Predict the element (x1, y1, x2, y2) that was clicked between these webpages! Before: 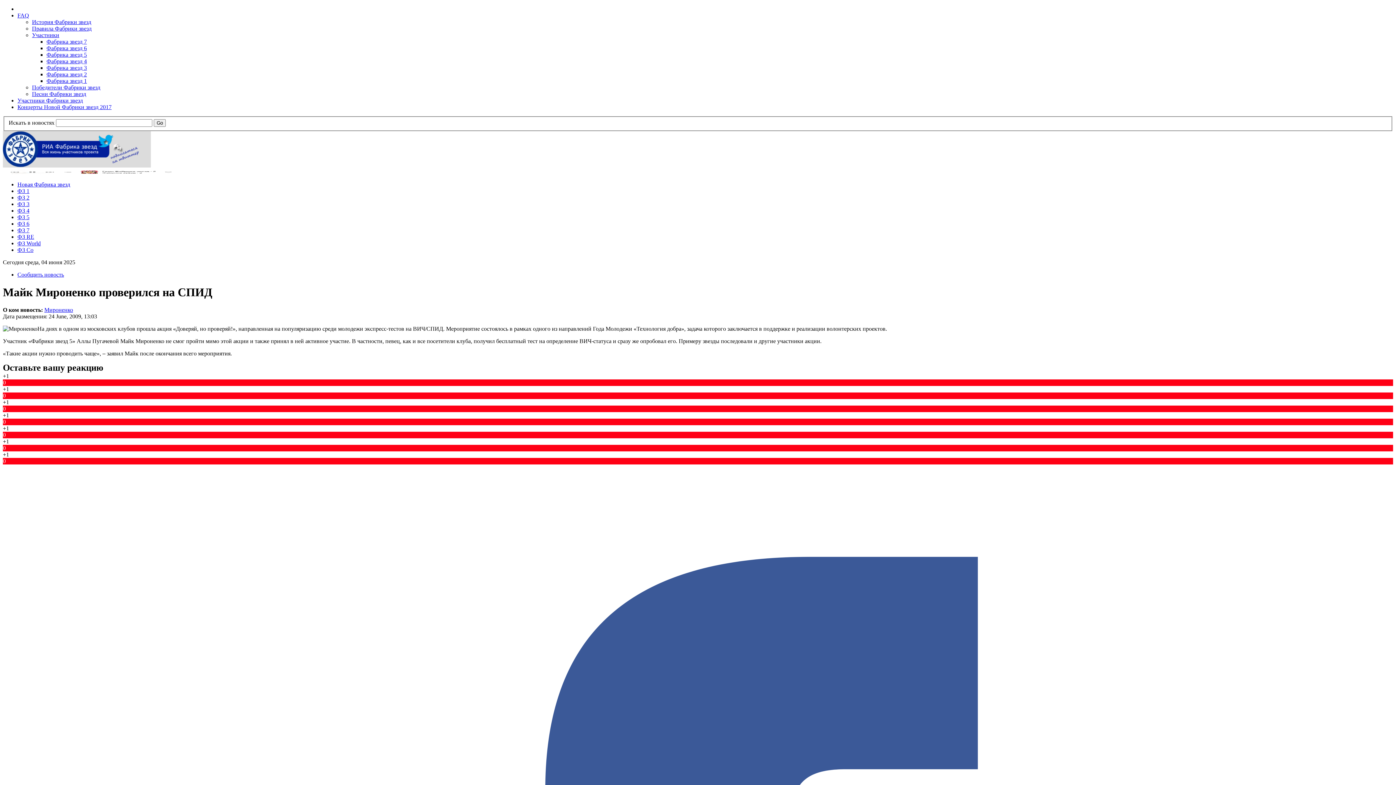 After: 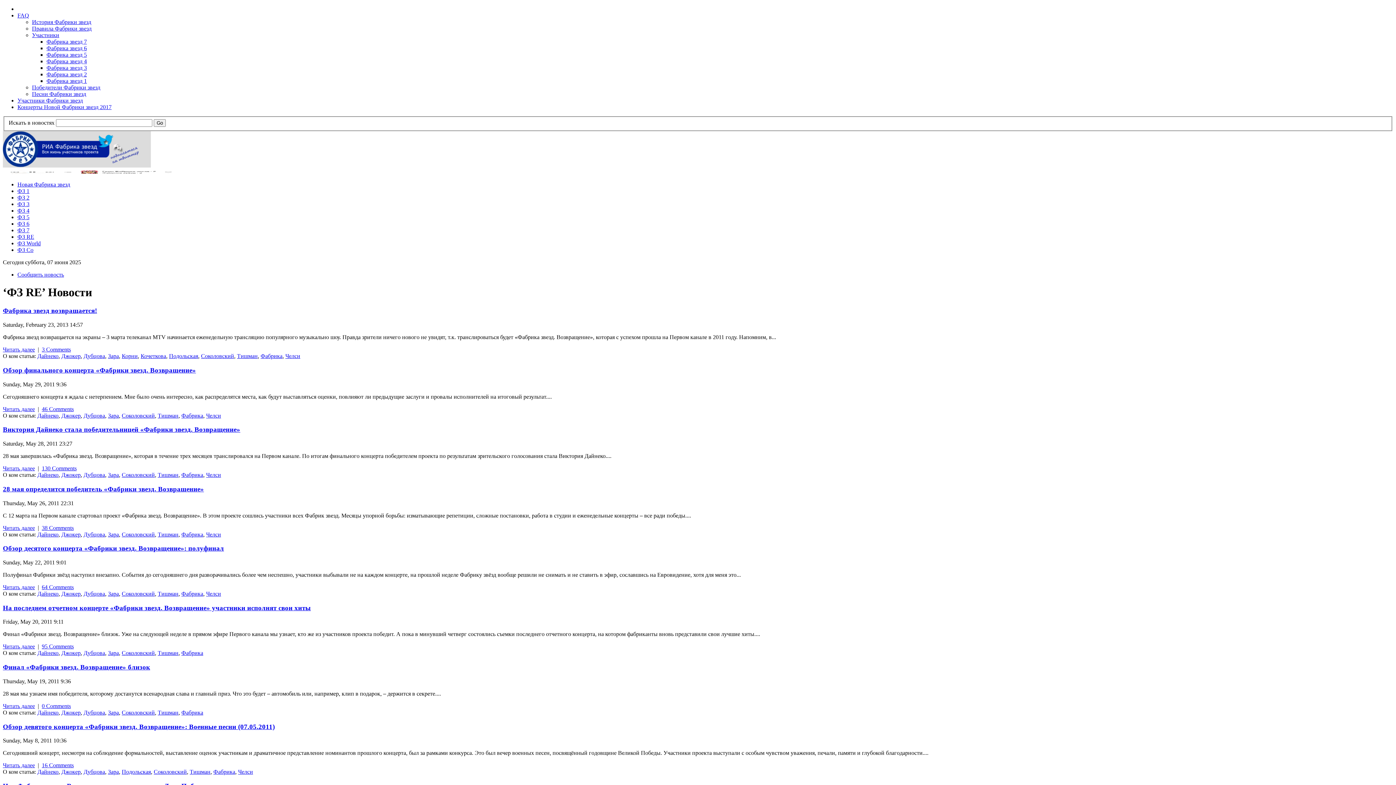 Action: label: ФЗ RE bbox: (17, 233, 34, 239)